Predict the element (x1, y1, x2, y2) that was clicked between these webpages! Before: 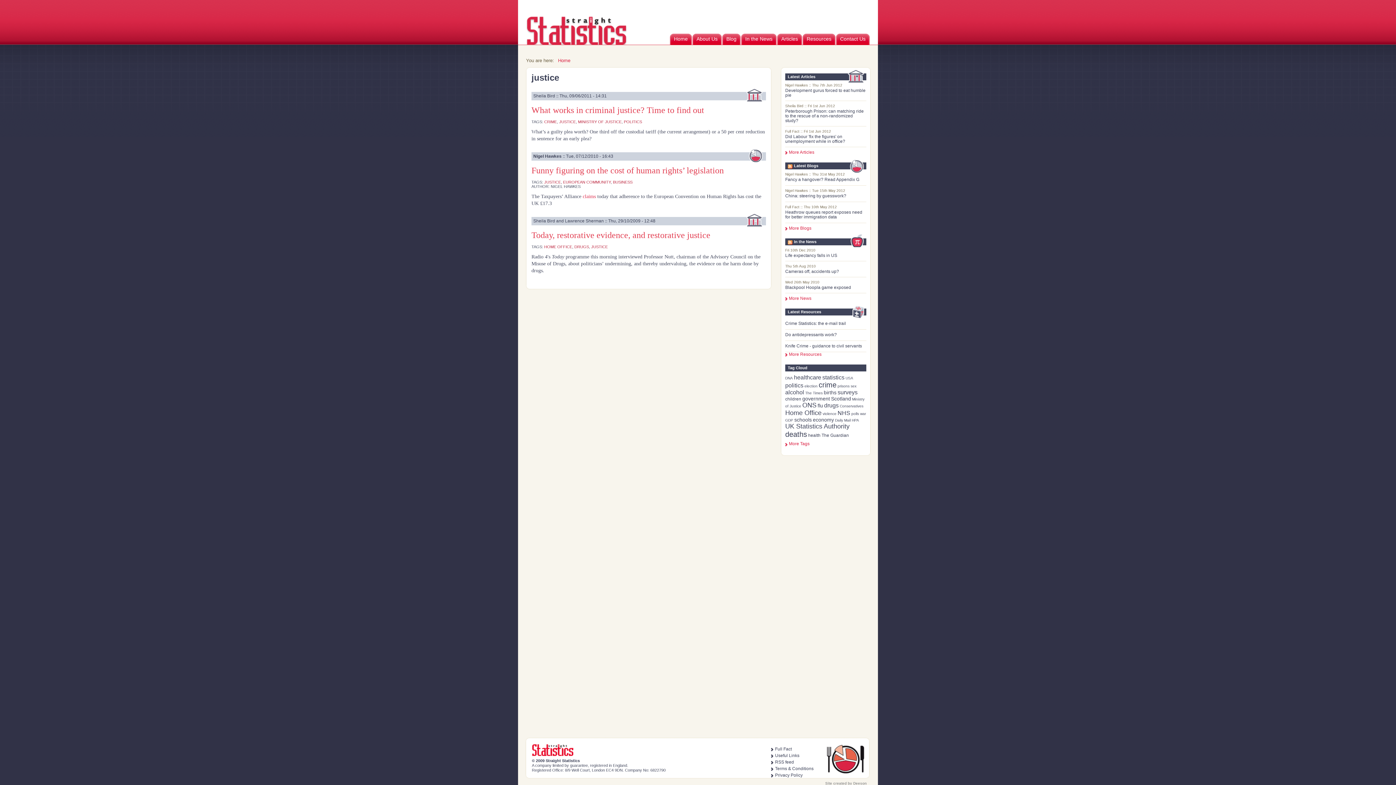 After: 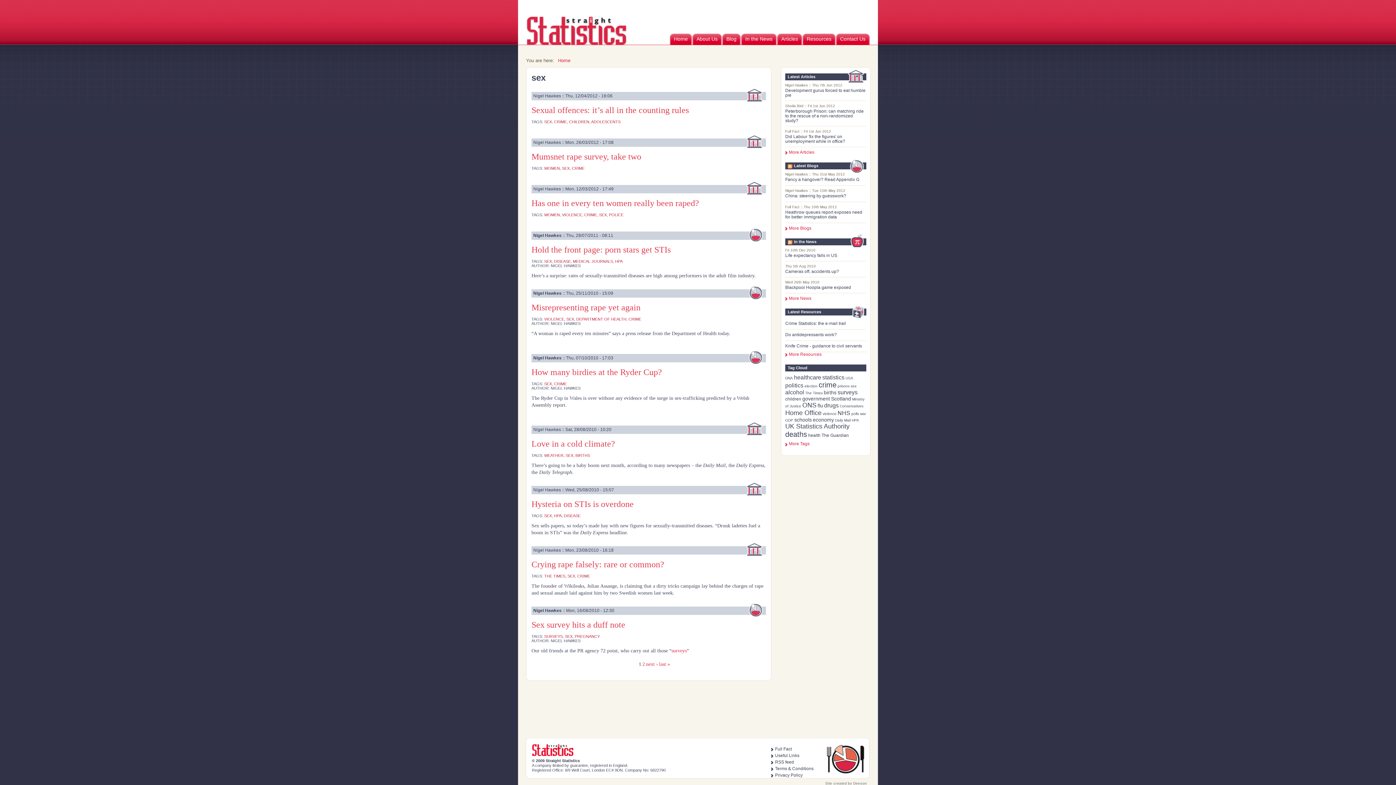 Action: label: sex bbox: (850, 384, 856, 388)